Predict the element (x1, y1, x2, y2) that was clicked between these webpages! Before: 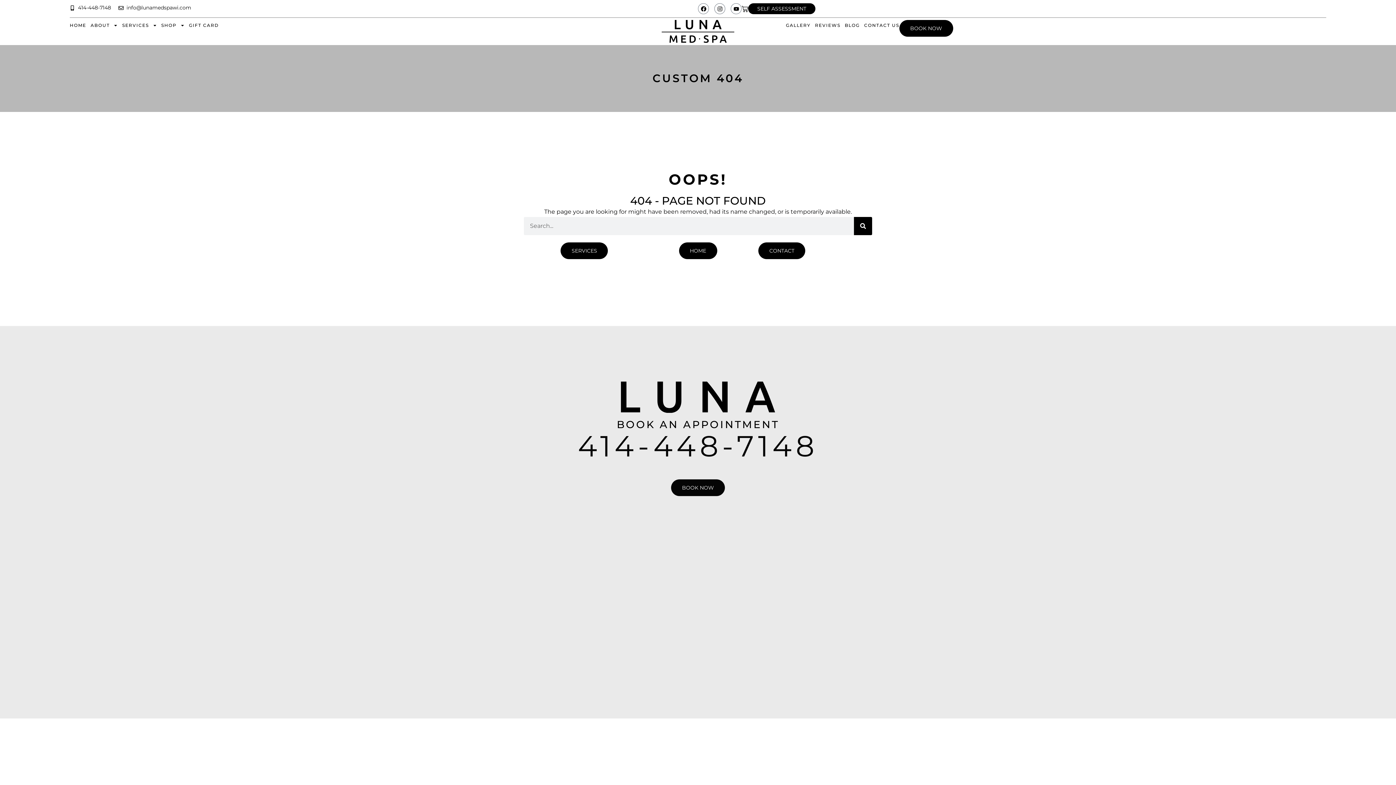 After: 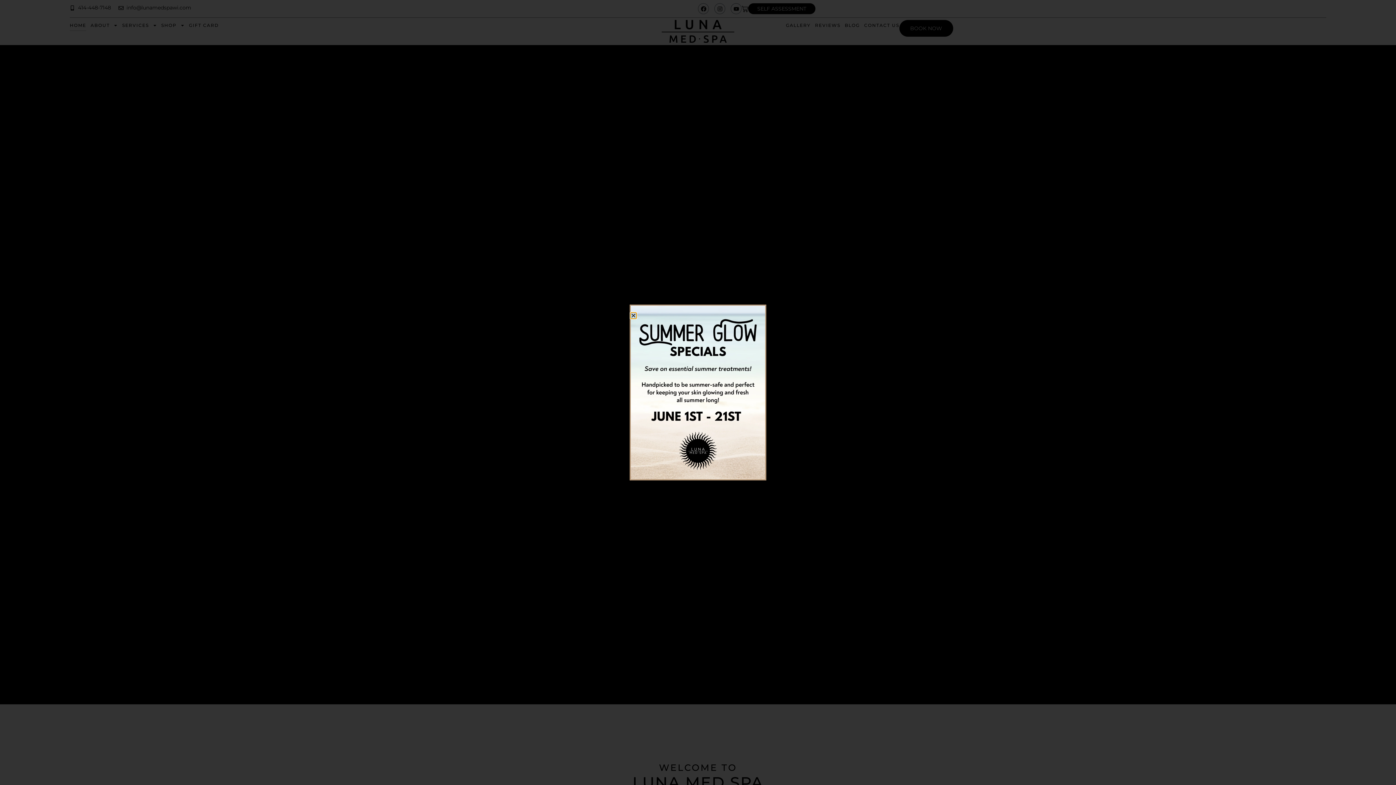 Action: label: HOME bbox: (679, 242, 717, 259)